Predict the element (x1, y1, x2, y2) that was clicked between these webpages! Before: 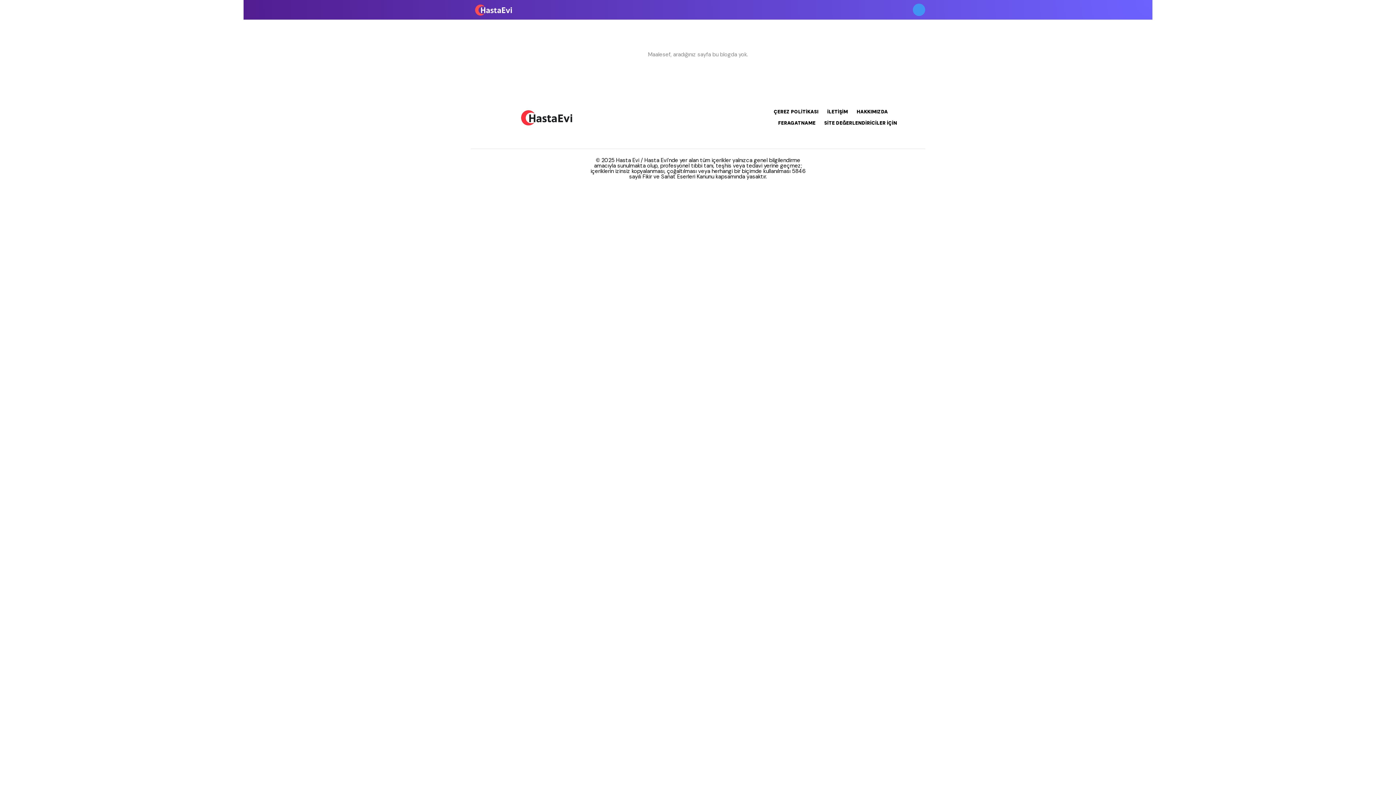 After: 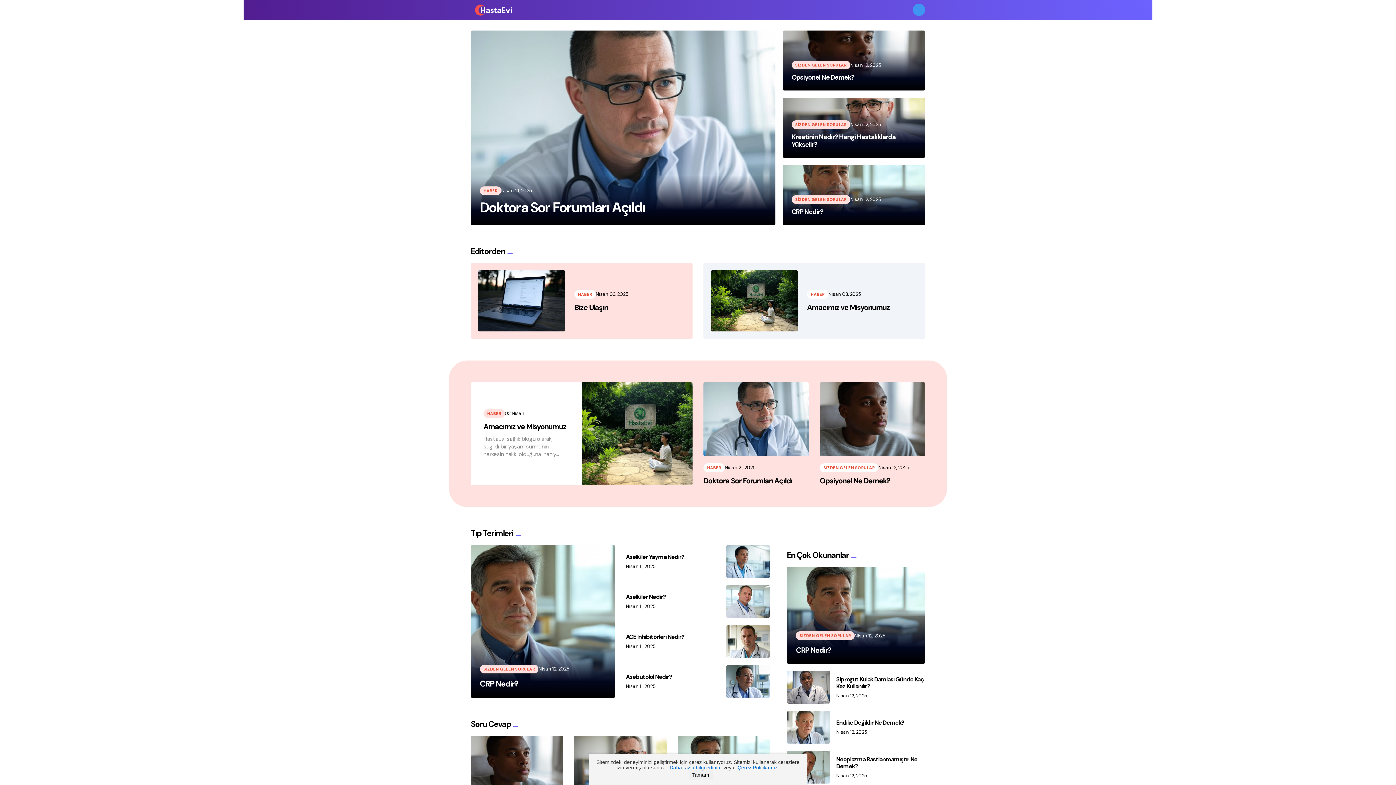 Action: bbox: (470, 5, 516, 13)